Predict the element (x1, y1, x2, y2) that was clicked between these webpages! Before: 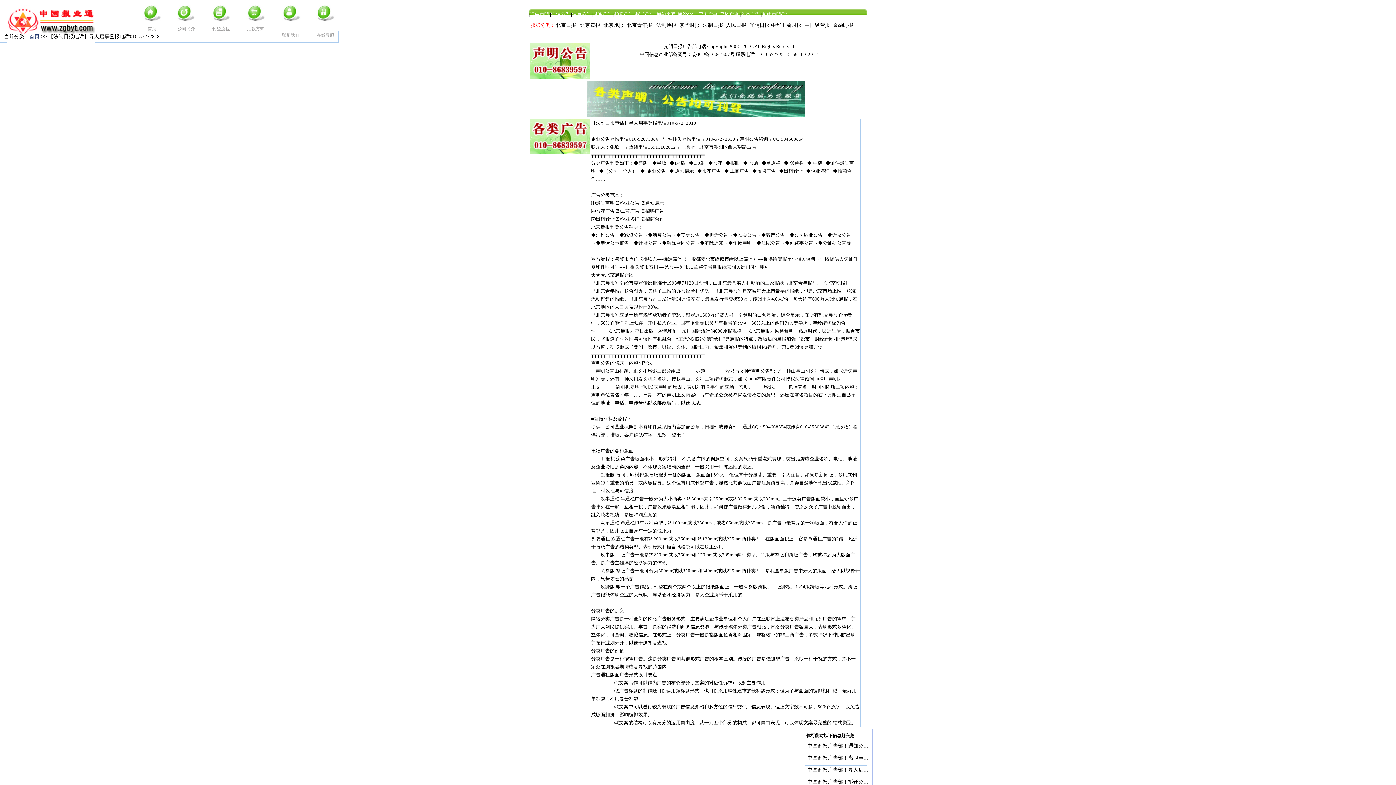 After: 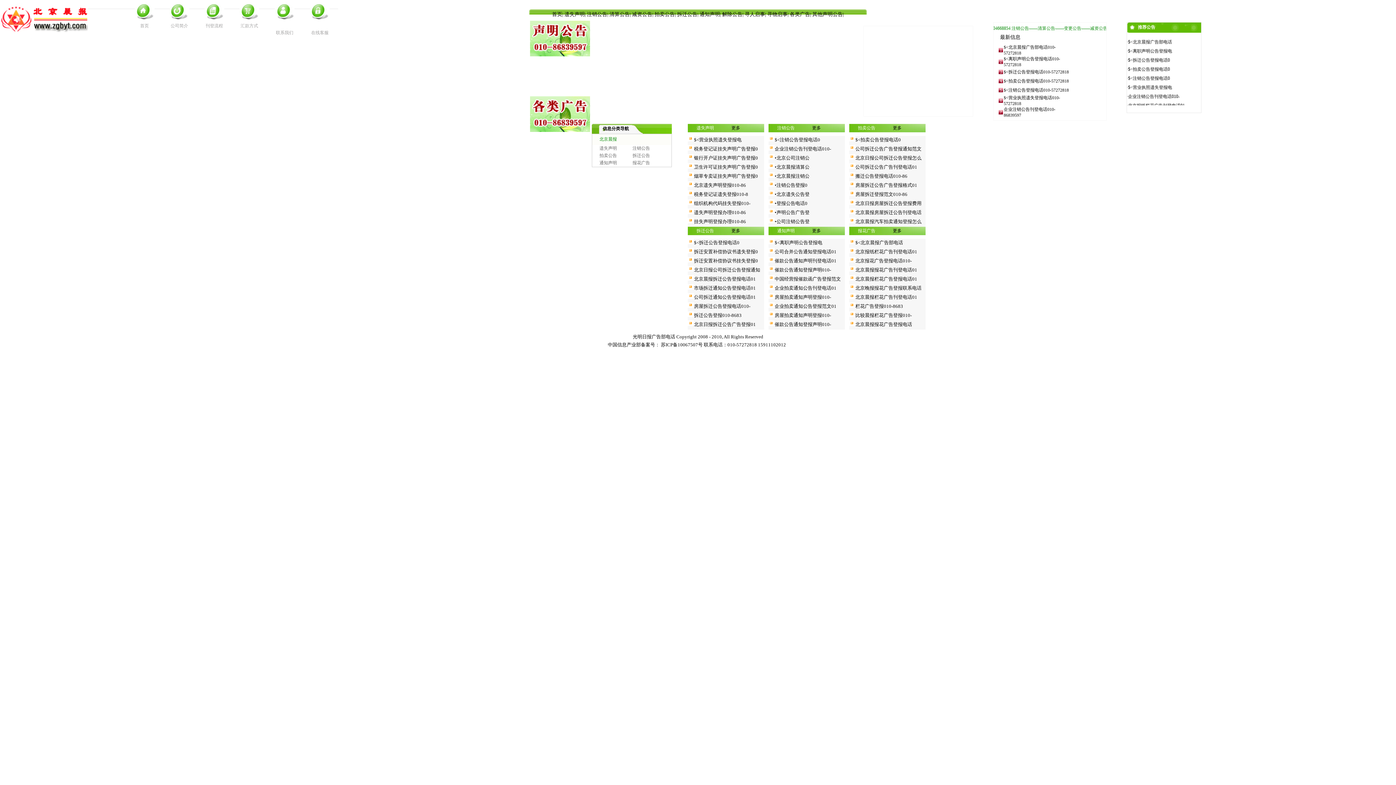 Action: label: 北京晨报   bbox: (580, 22, 603, 28)